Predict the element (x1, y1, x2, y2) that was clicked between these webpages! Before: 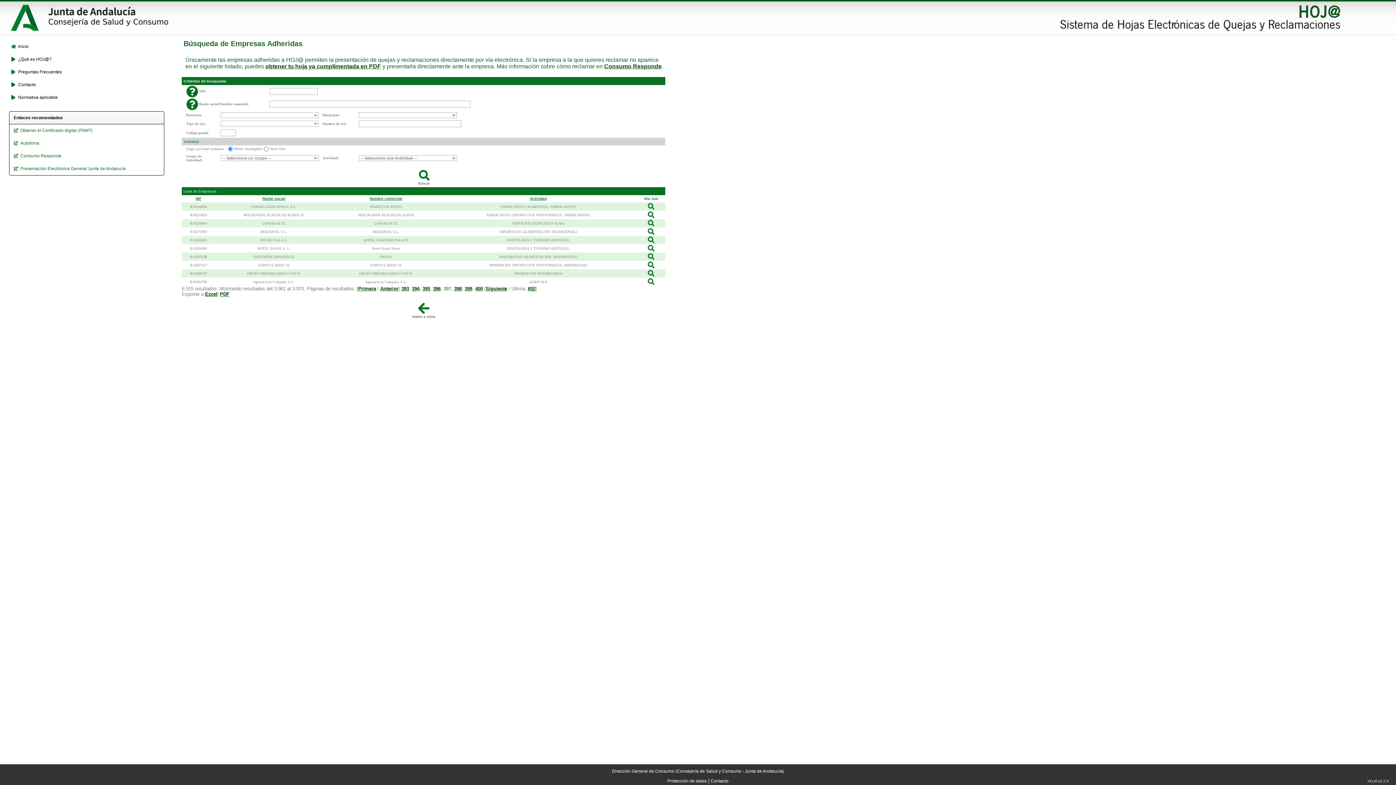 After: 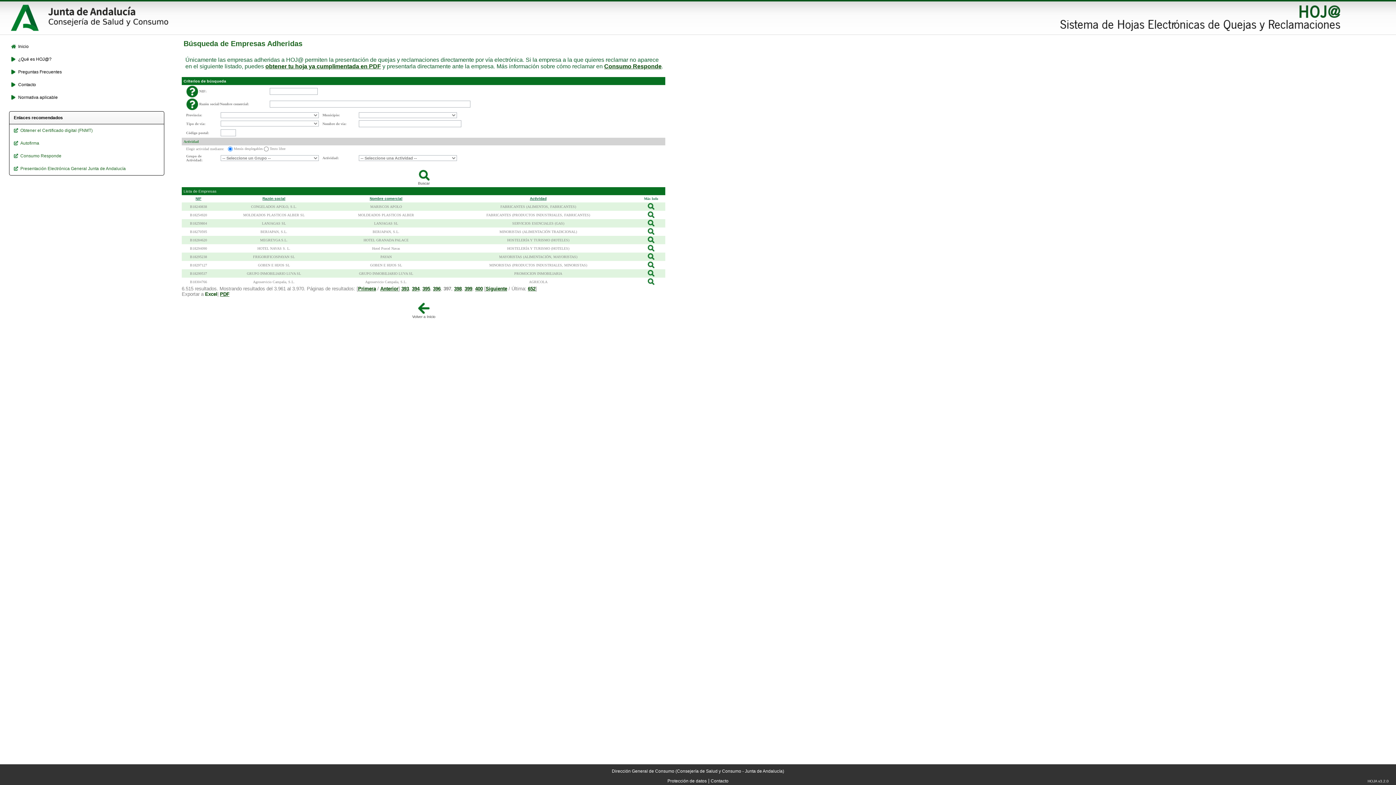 Action: bbox: (205, 291, 217, 297) label: Excel